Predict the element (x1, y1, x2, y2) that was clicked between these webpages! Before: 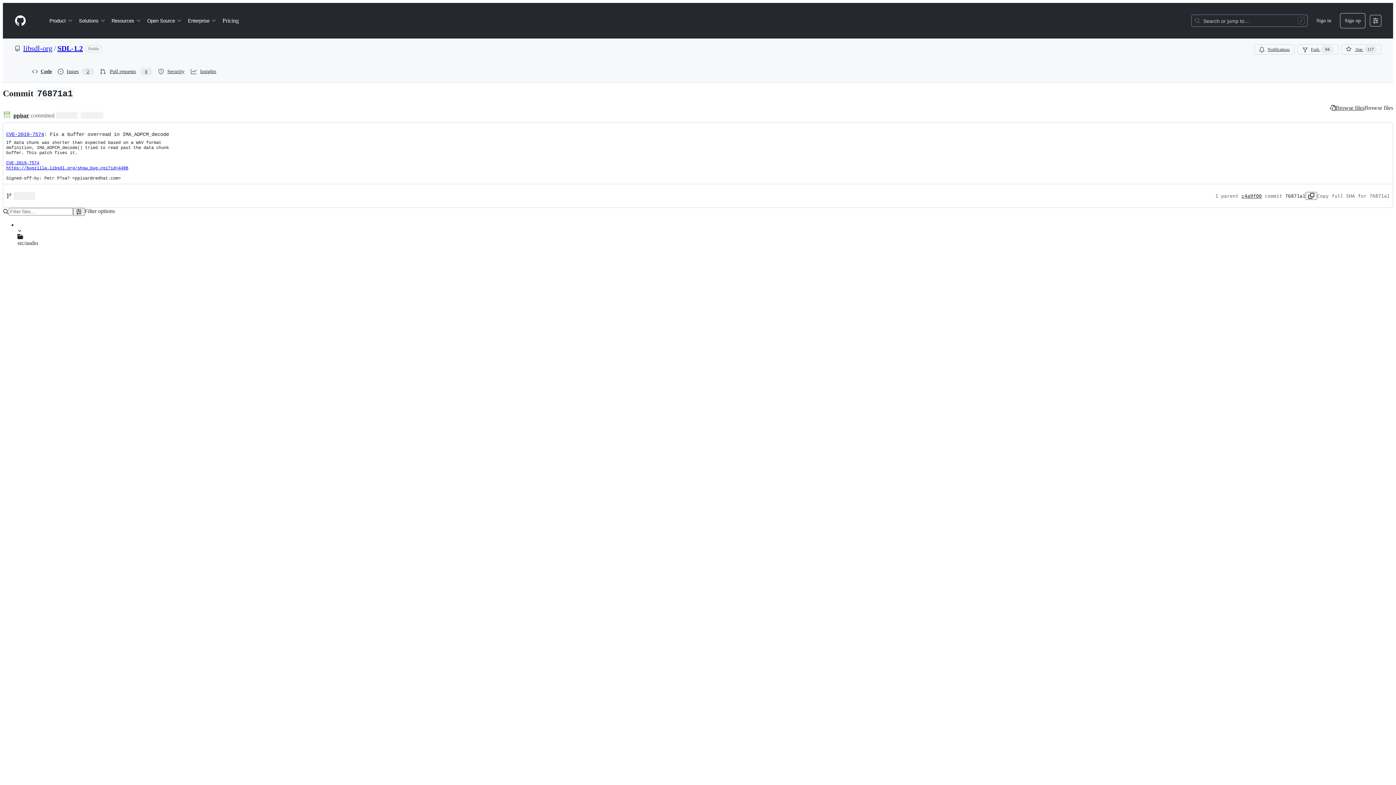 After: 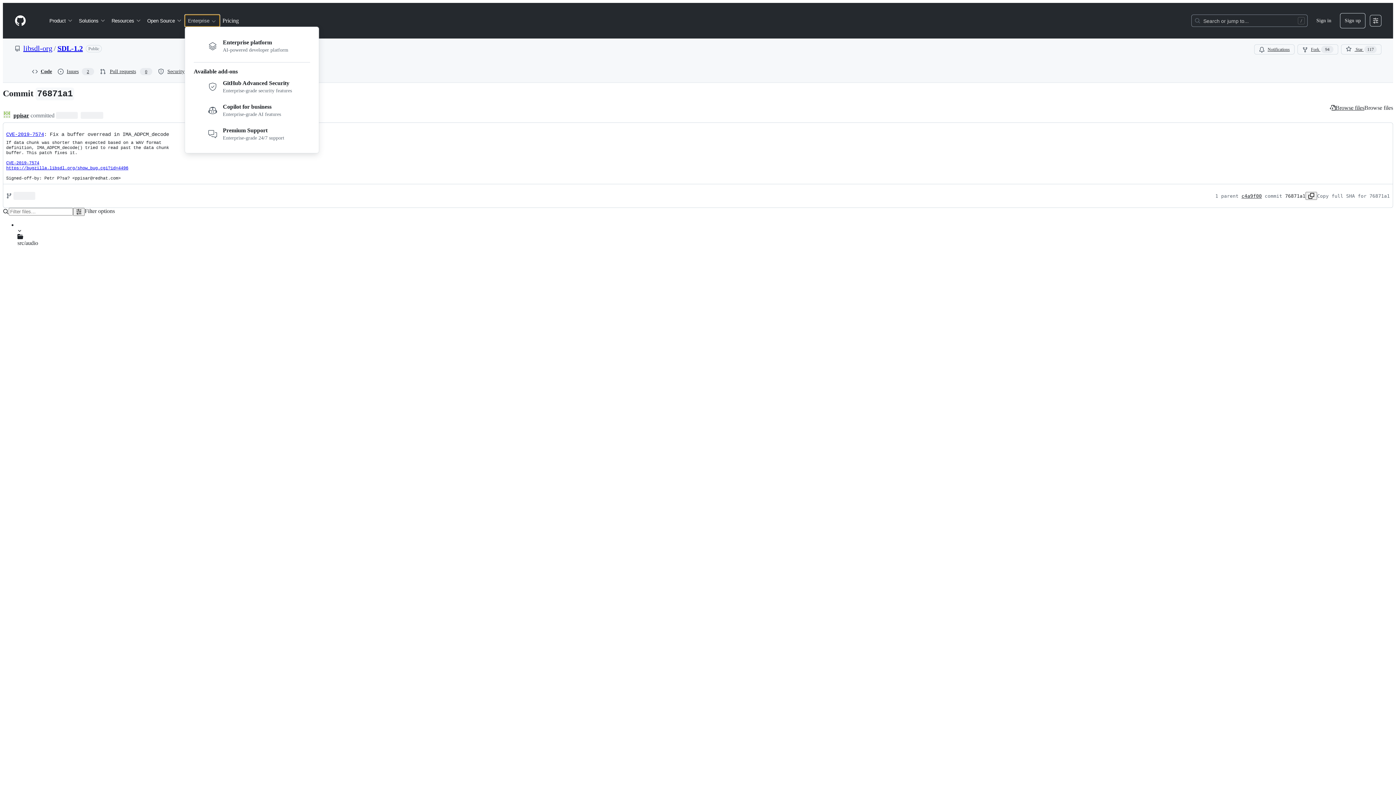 Action: label: Enterprise bbox: (185, 14, 219, 26)